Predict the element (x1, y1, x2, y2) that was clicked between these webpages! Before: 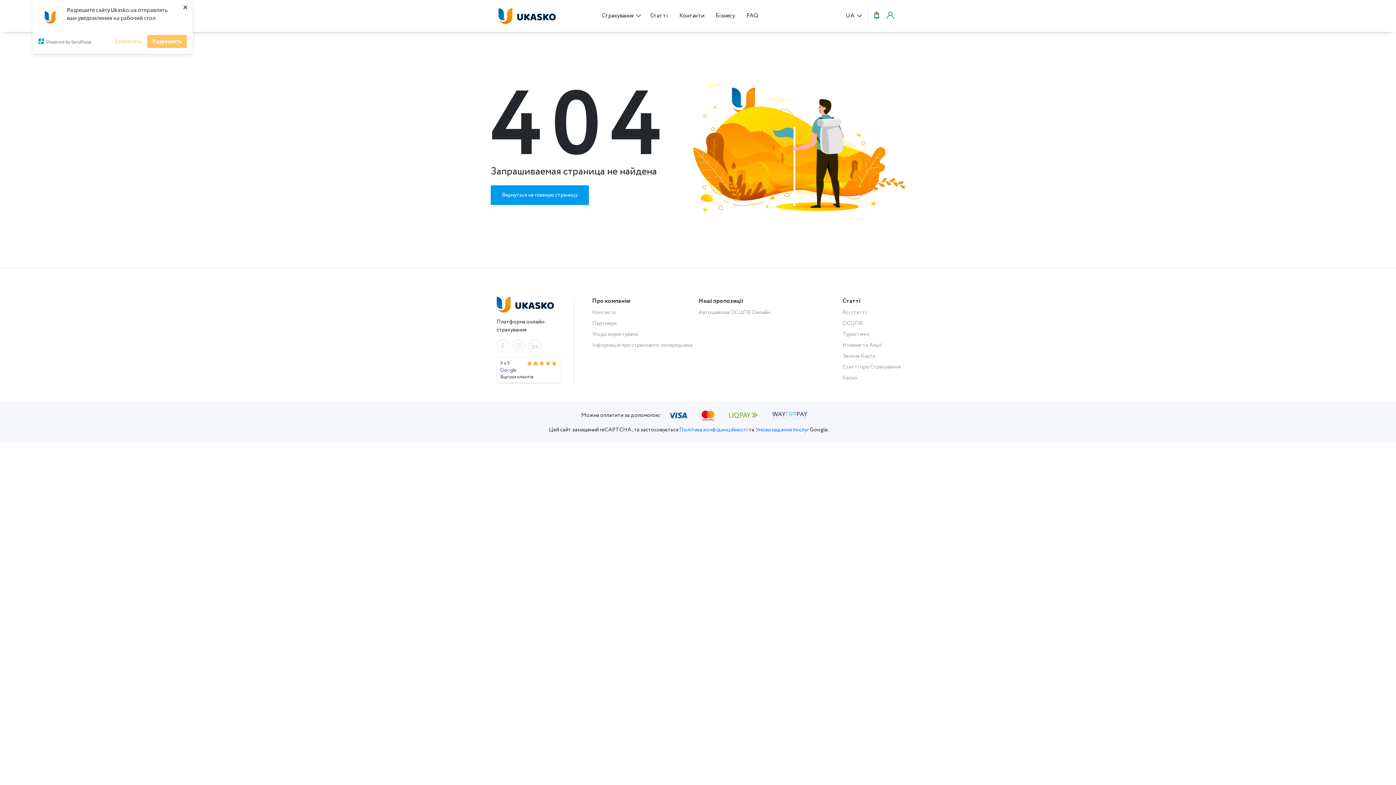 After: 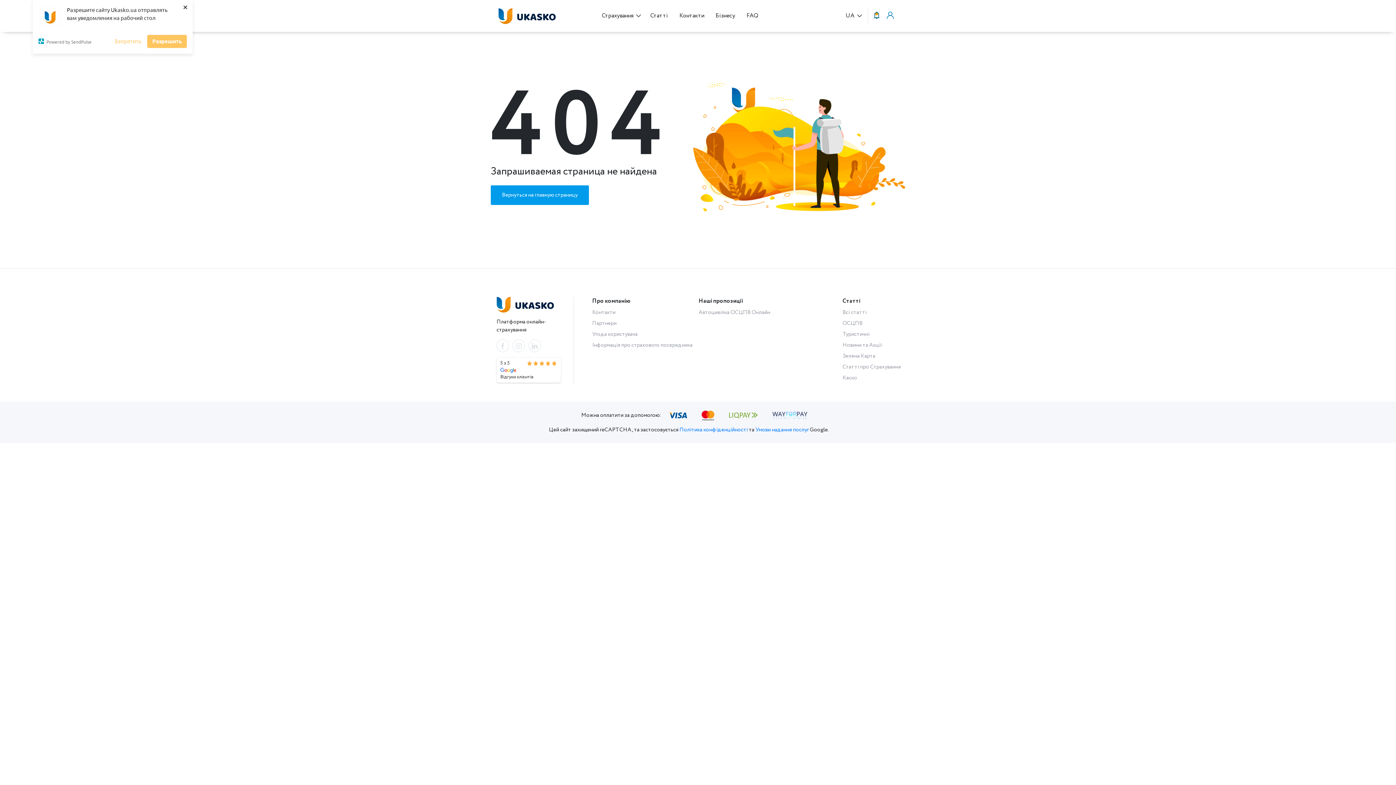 Action: label: Про компанію bbox: (592, 296, 630, 305)